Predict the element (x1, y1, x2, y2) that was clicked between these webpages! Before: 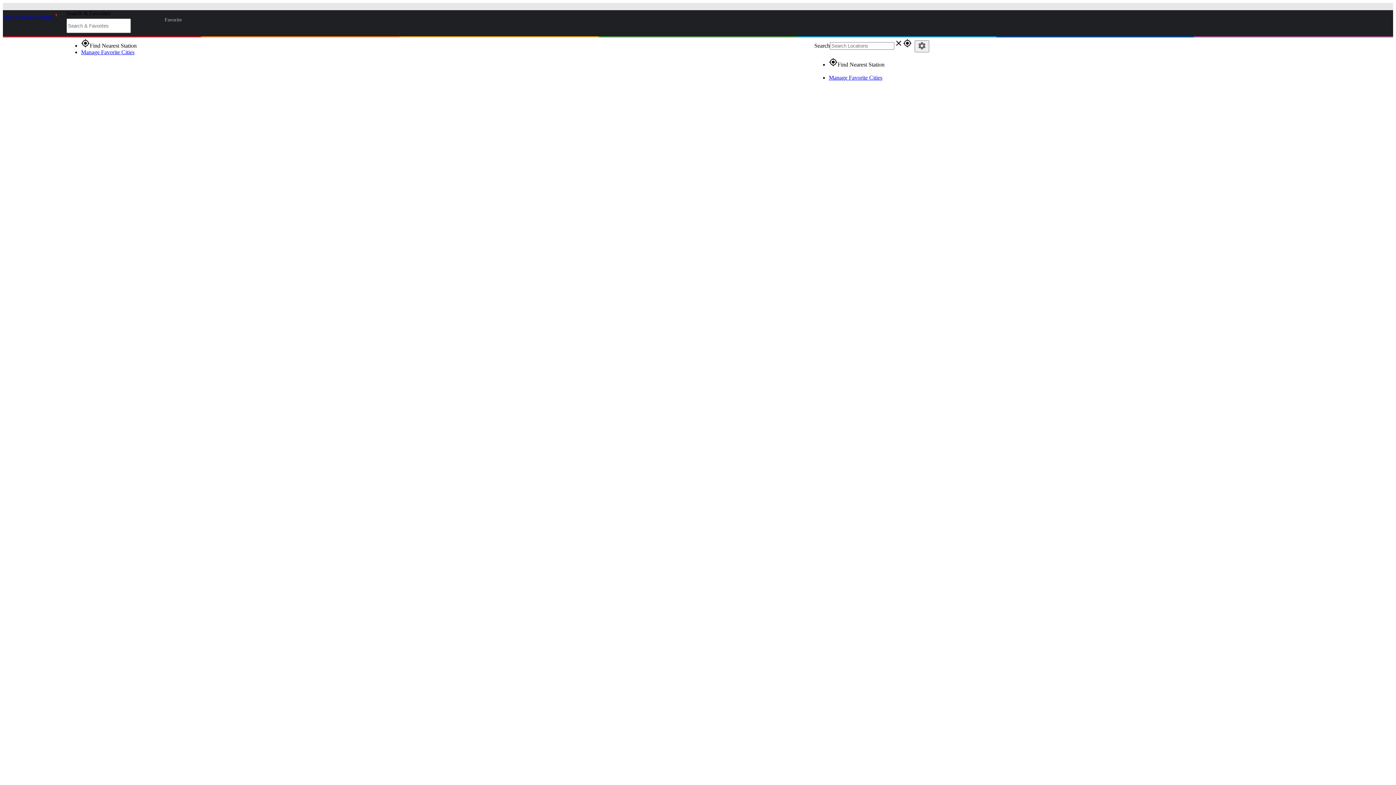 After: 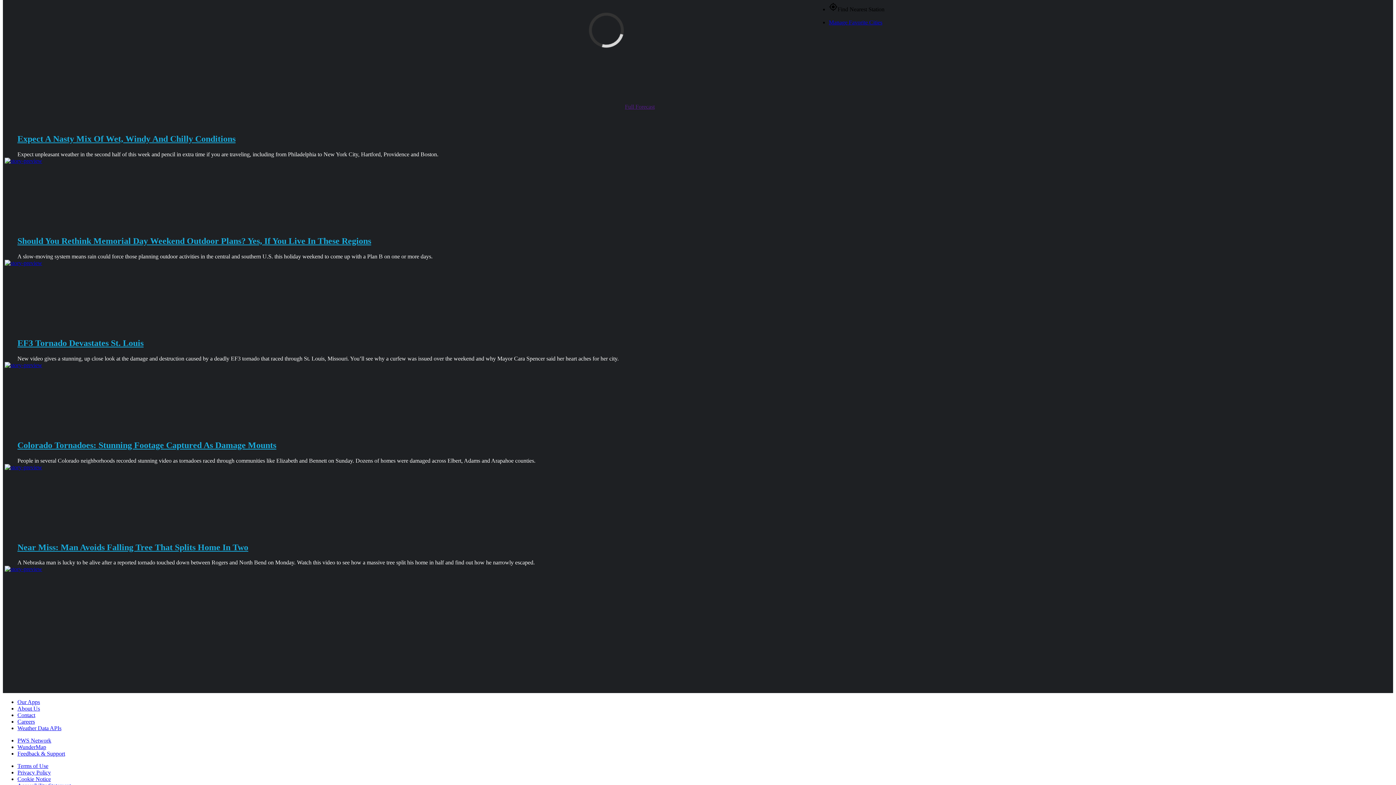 Action: label: Skip to Main Content  bbox: (2, 13, 53, 20)